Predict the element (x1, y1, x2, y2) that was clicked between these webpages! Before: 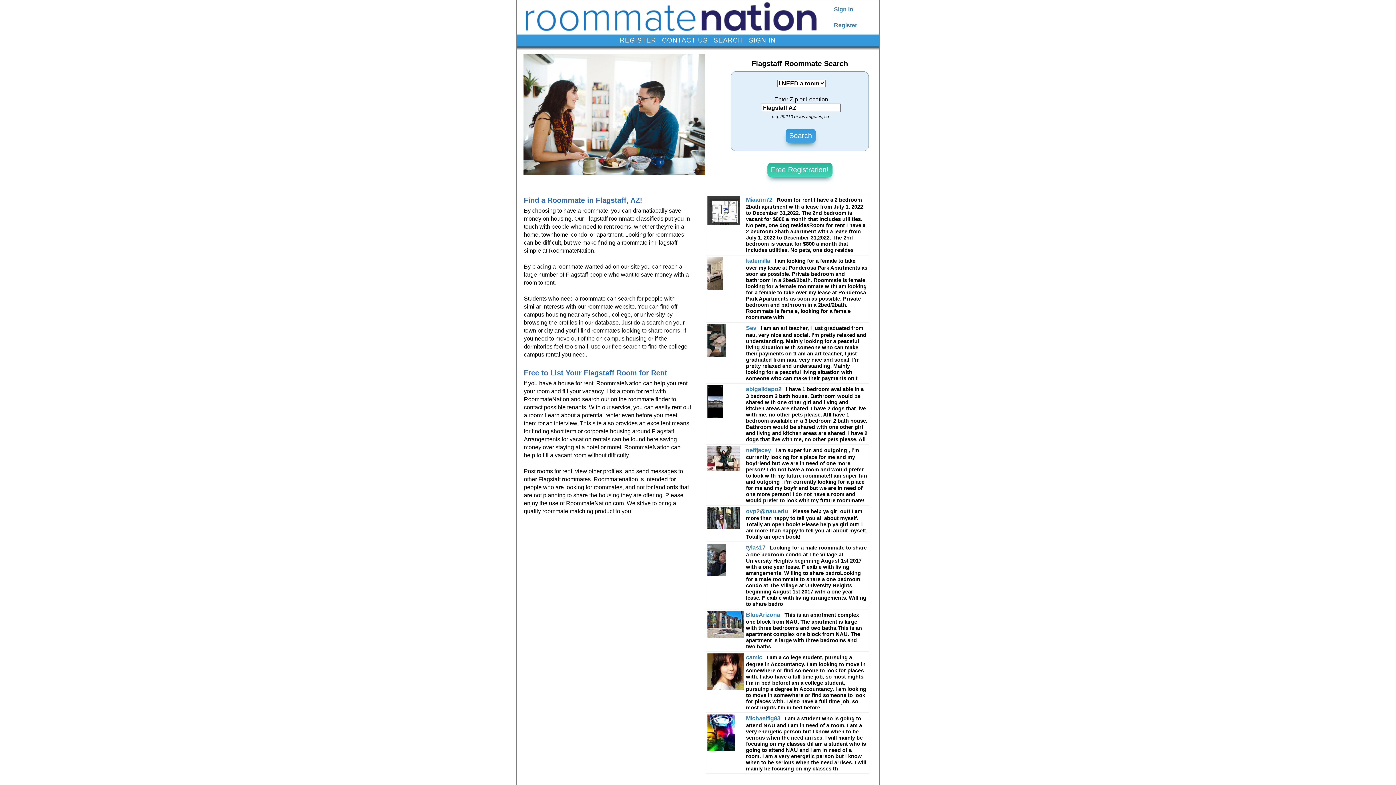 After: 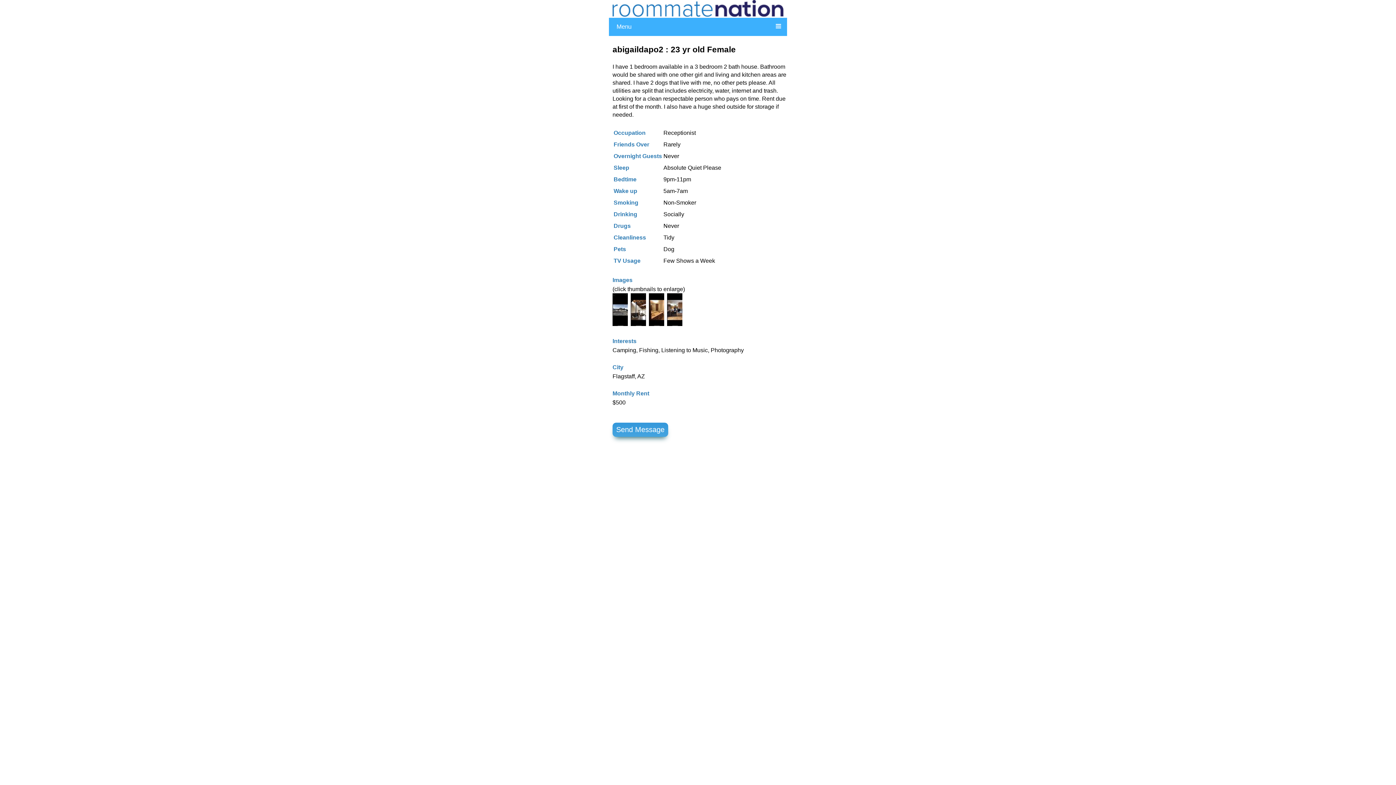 Action: bbox: (746, 386, 781, 392) label: abigaildapo2